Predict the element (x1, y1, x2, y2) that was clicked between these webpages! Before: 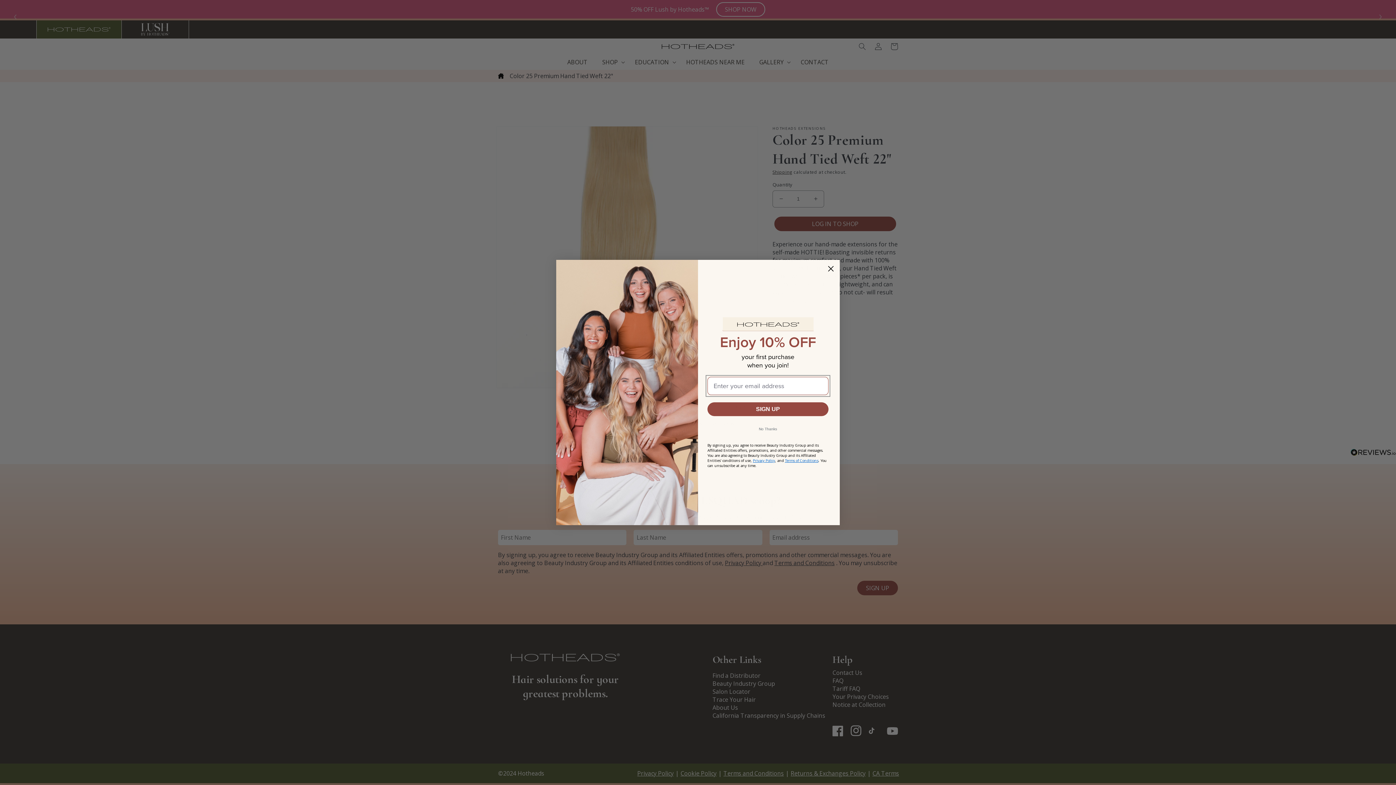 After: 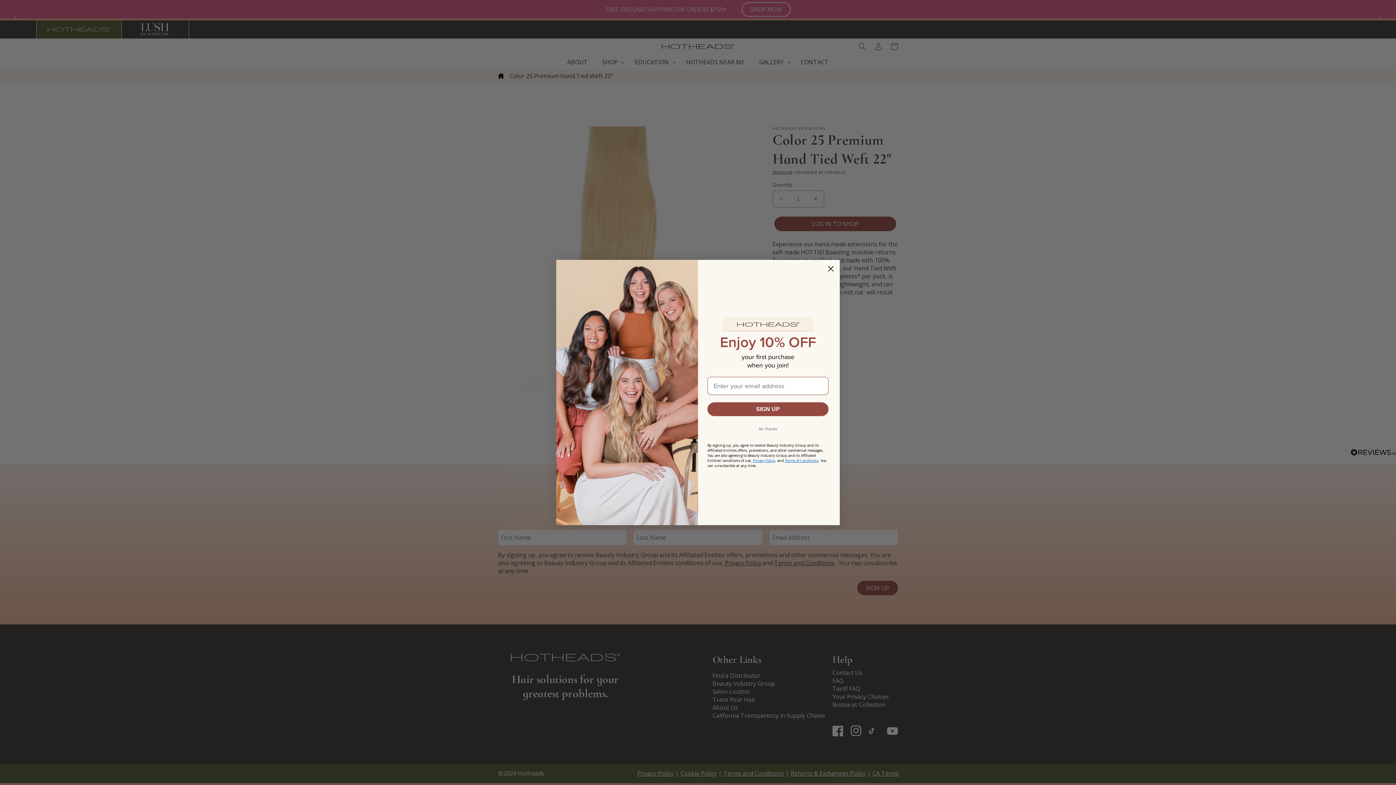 Action: bbox: (753, 458, 775, 463) label: Link Privacy Policy